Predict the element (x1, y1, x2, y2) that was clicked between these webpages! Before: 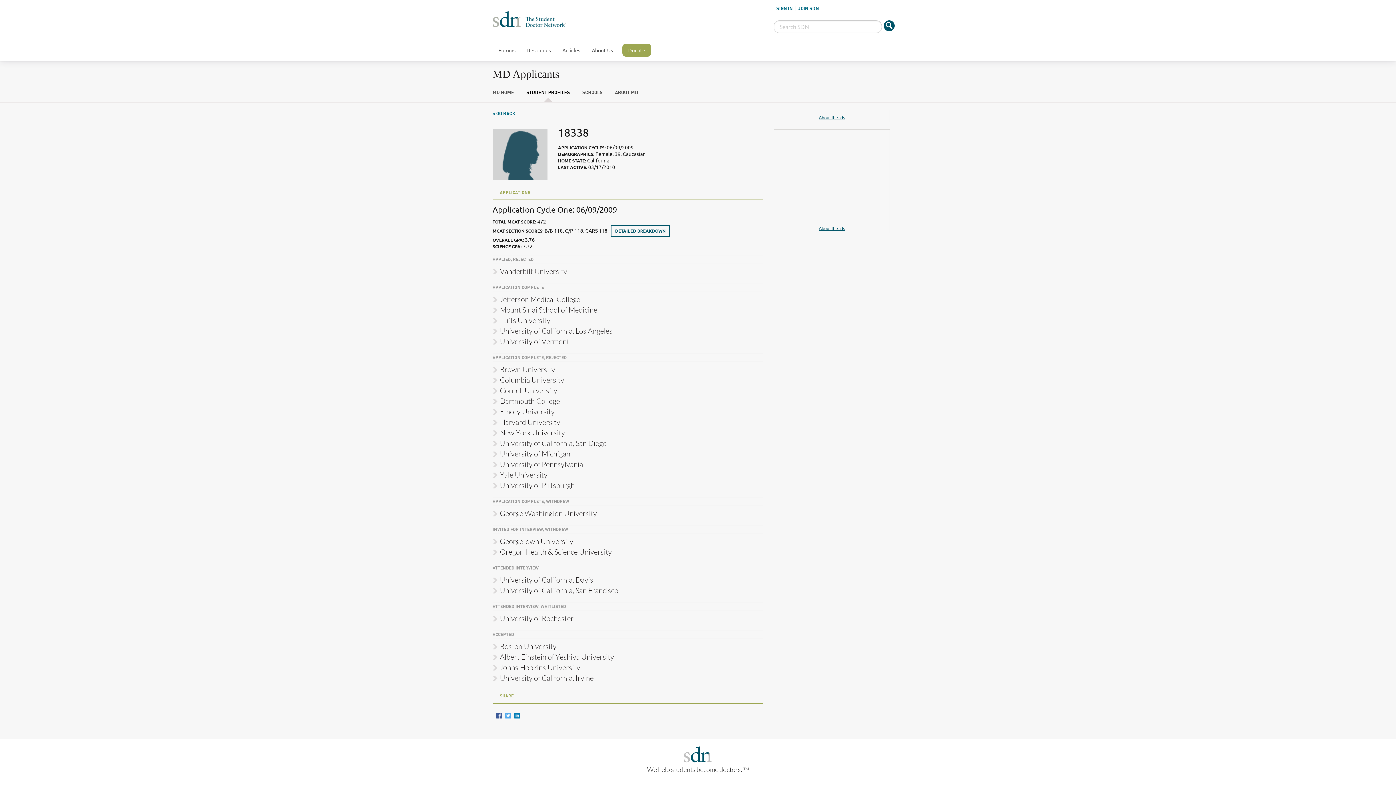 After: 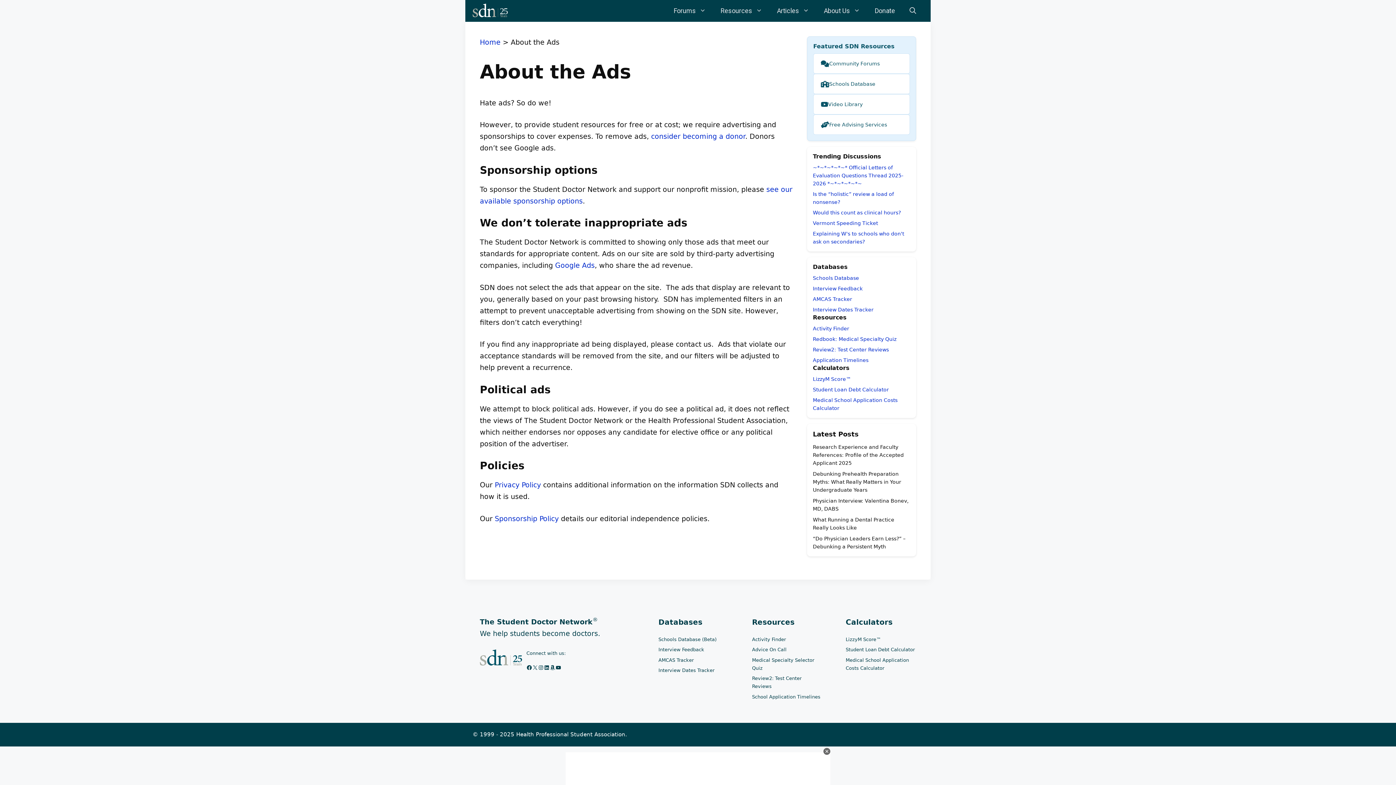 Action: label: About the ads bbox: (819, 225, 845, 231)